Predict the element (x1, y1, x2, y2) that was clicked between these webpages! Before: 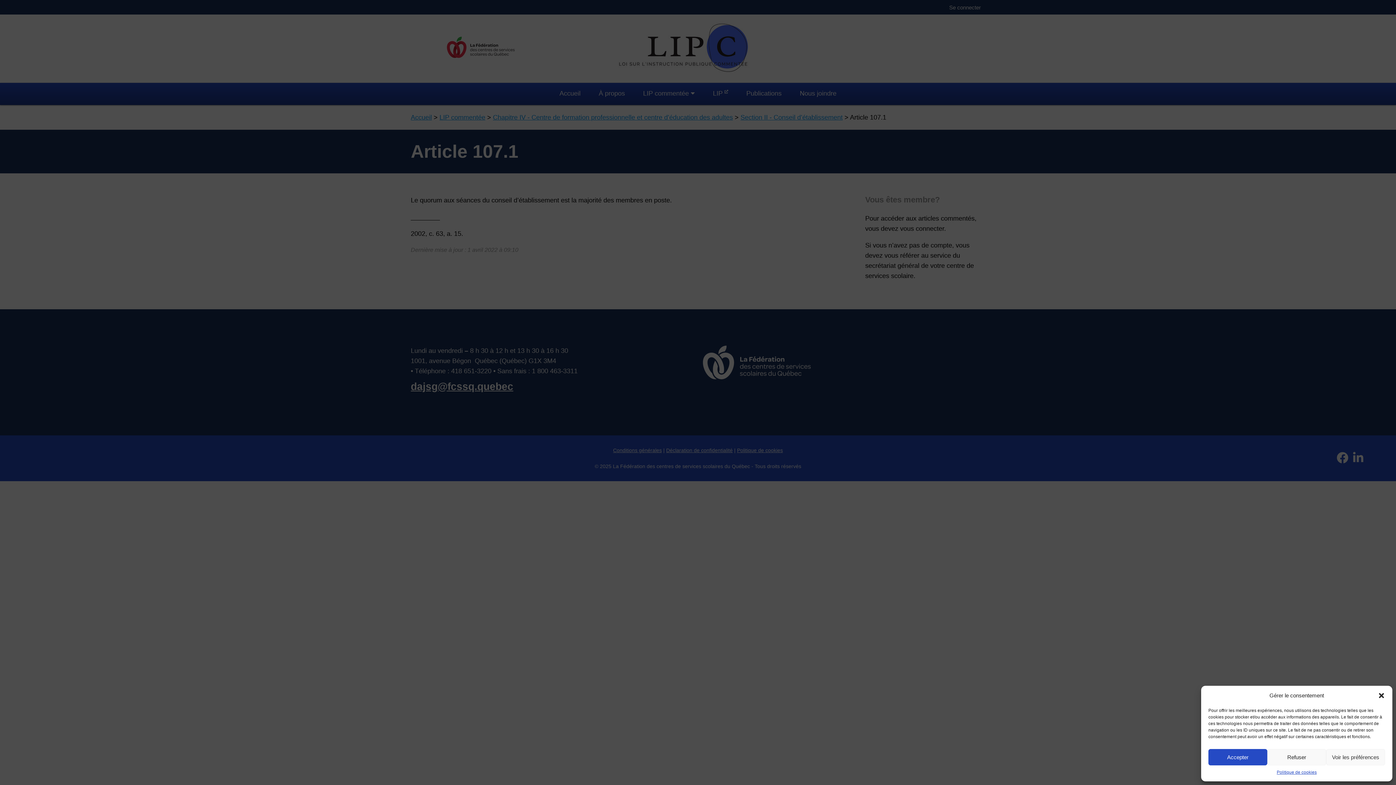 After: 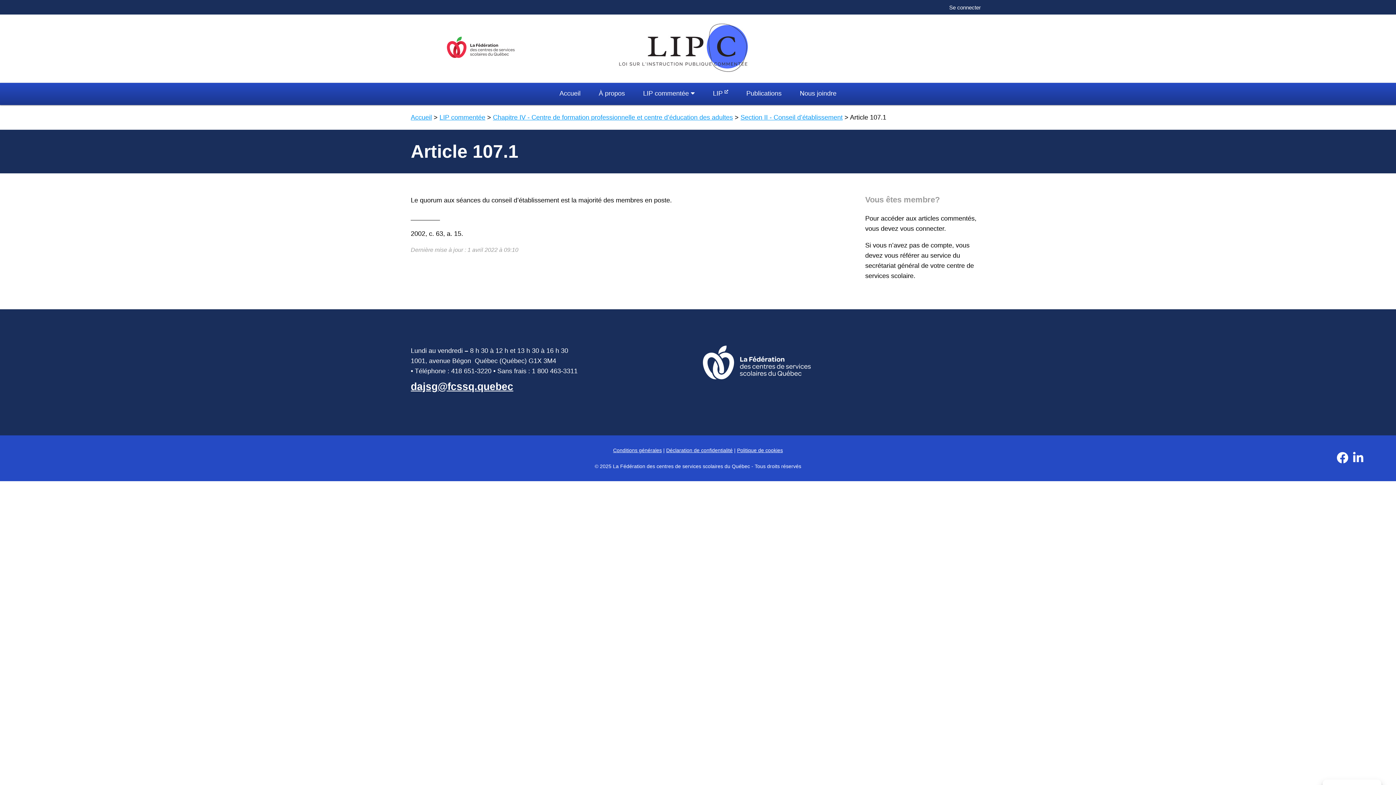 Action: bbox: (1378, 692, 1385, 699) label: close-dialog